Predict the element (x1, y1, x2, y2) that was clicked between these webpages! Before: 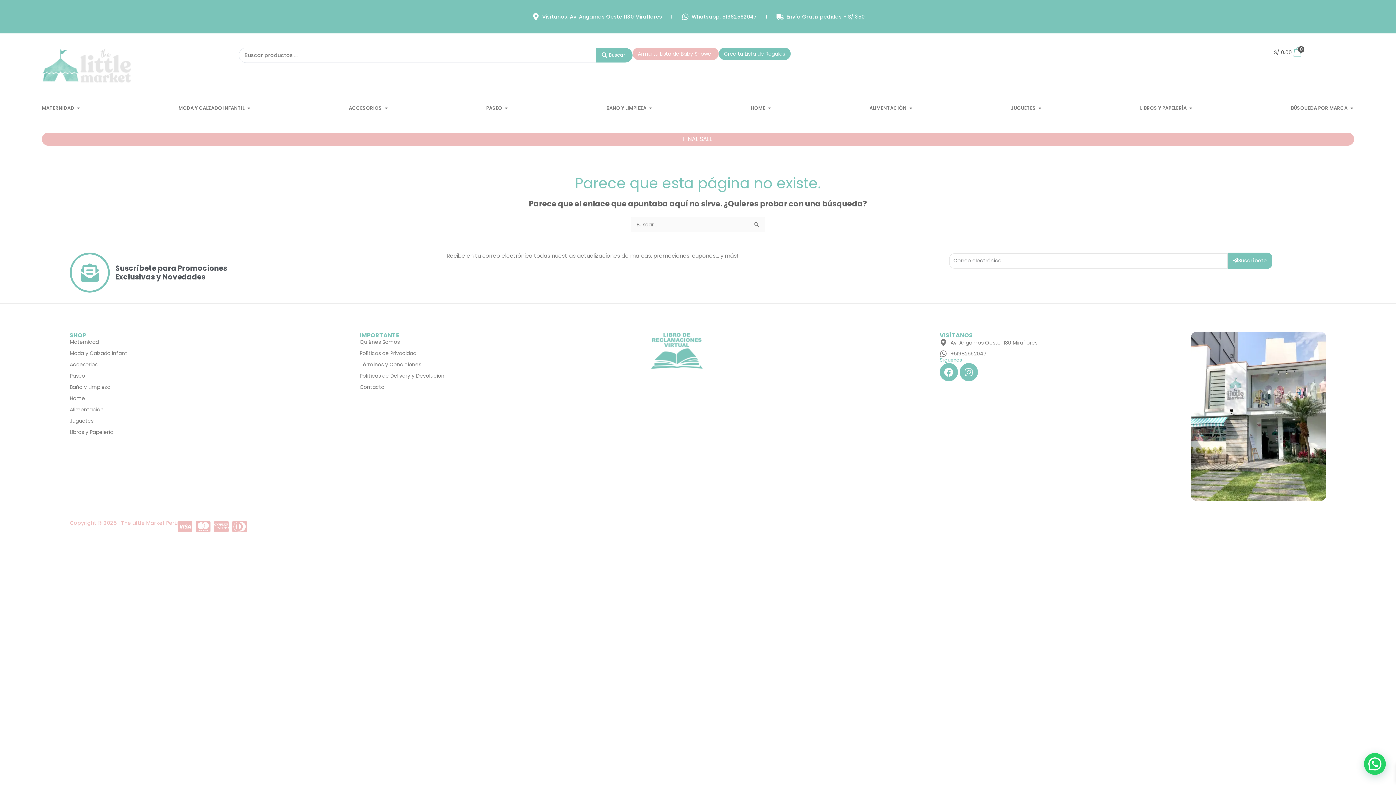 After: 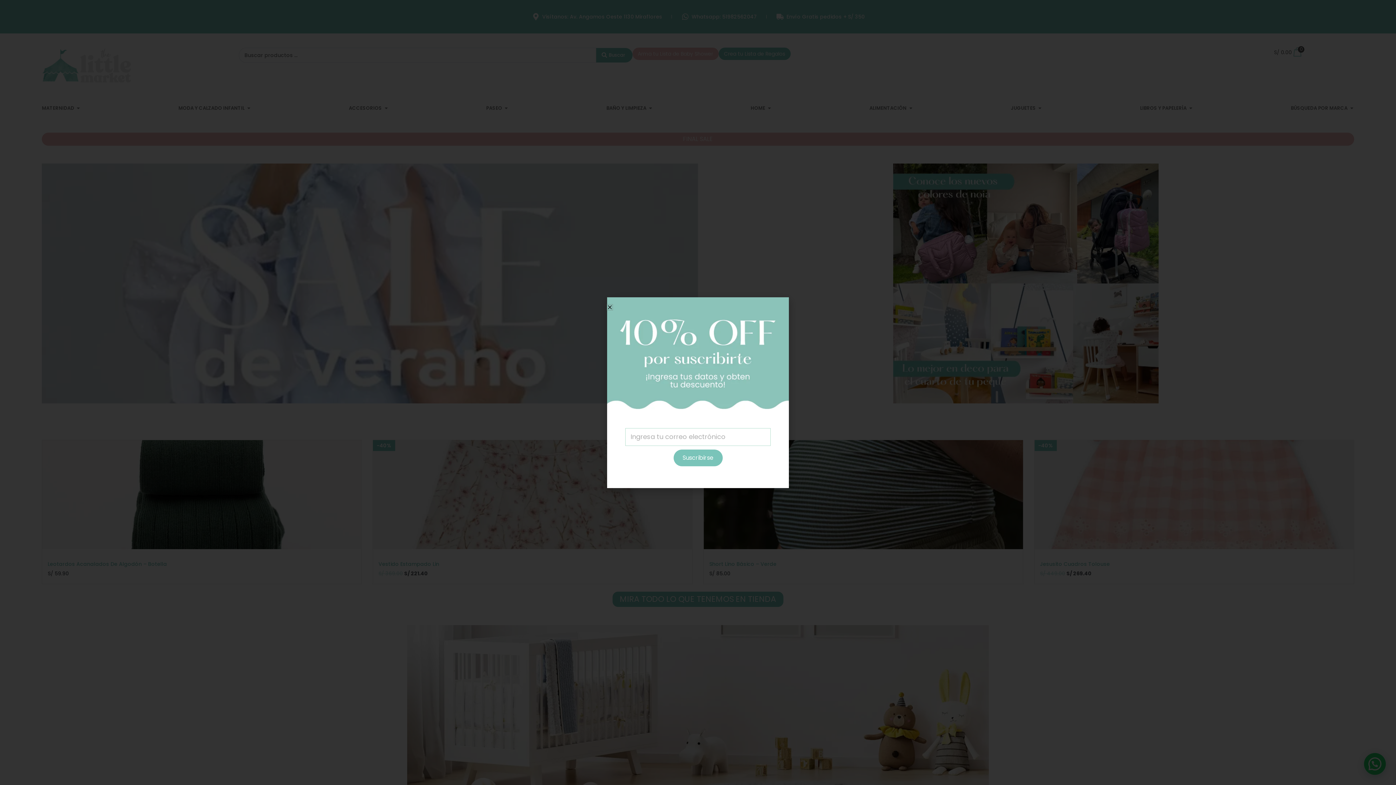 Action: bbox: (41, 47, 132, 83)